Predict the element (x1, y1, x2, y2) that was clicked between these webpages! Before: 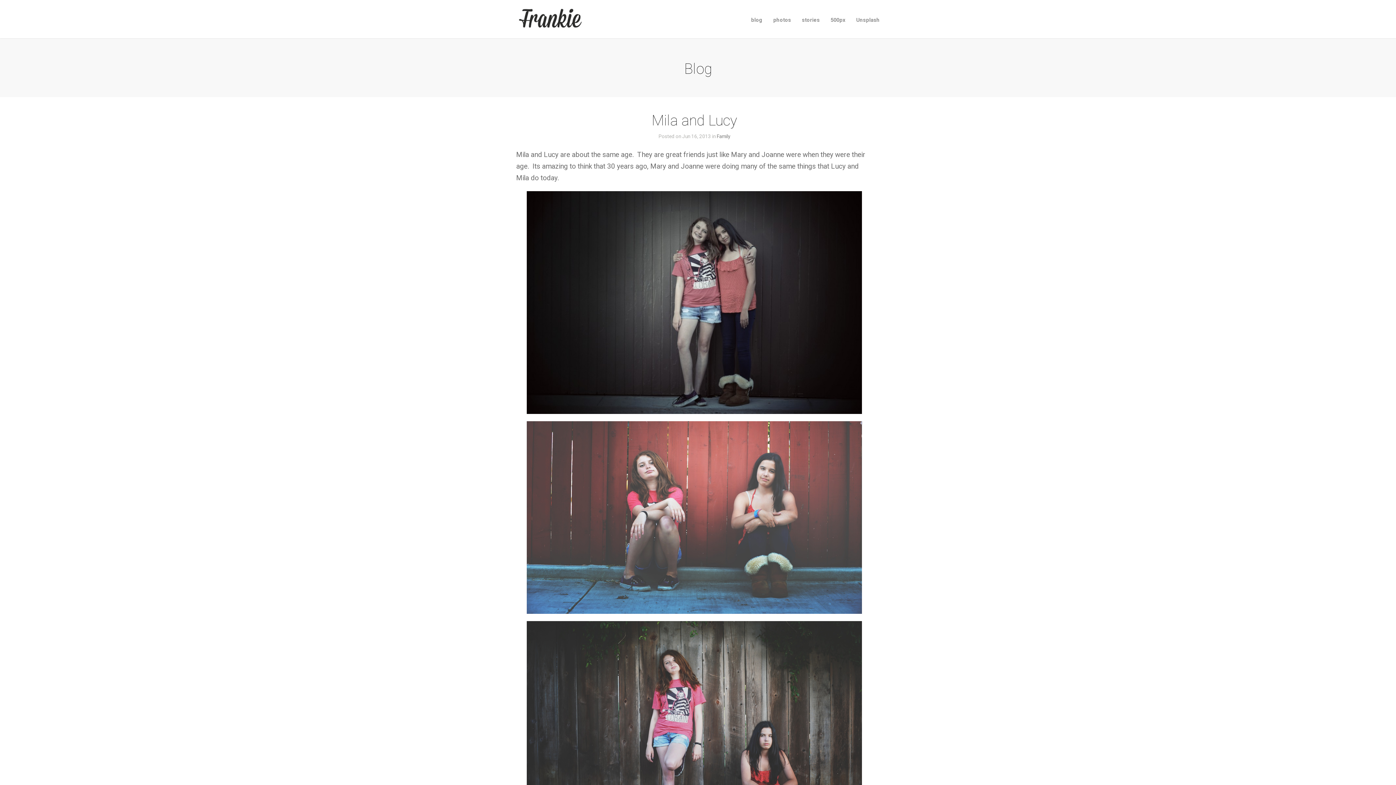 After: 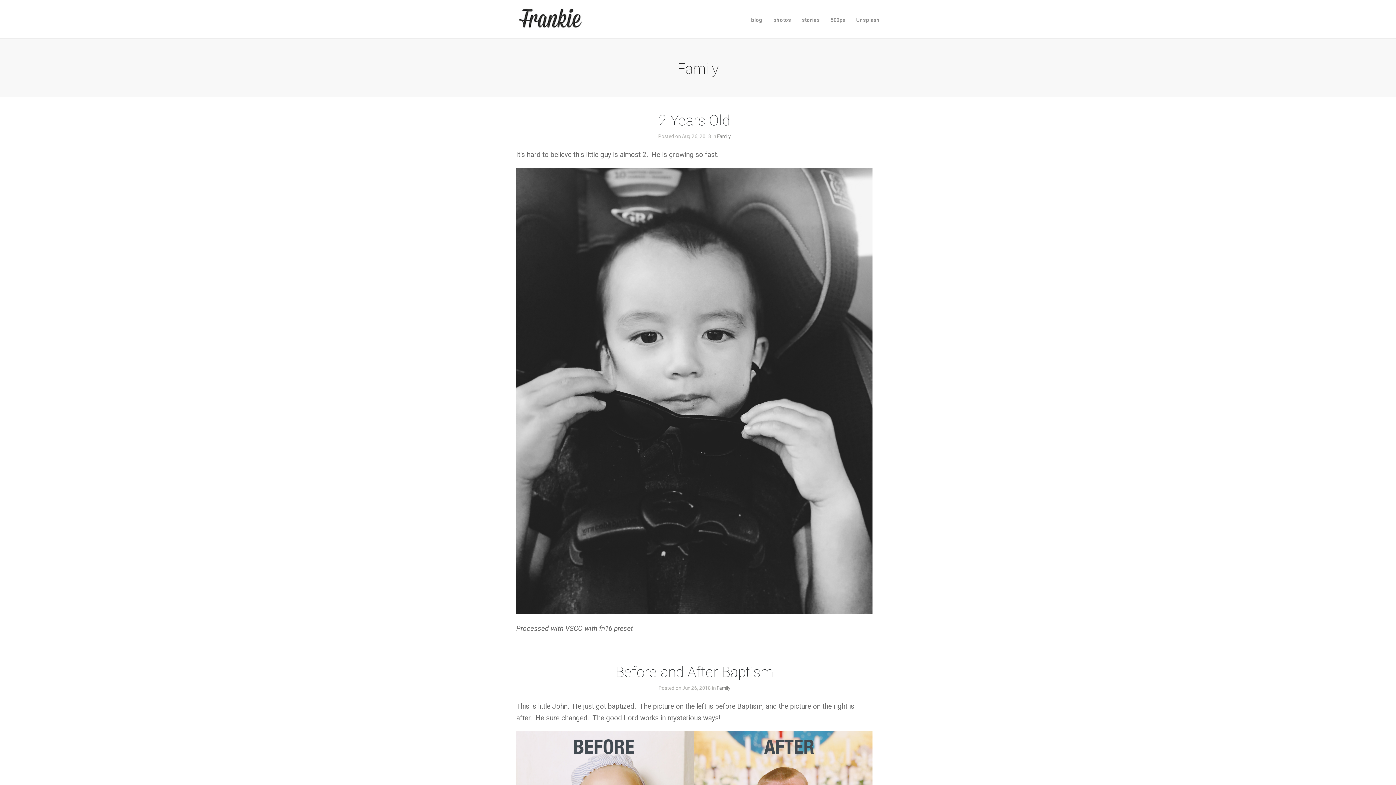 Action: bbox: (716, 133, 730, 139) label: Family